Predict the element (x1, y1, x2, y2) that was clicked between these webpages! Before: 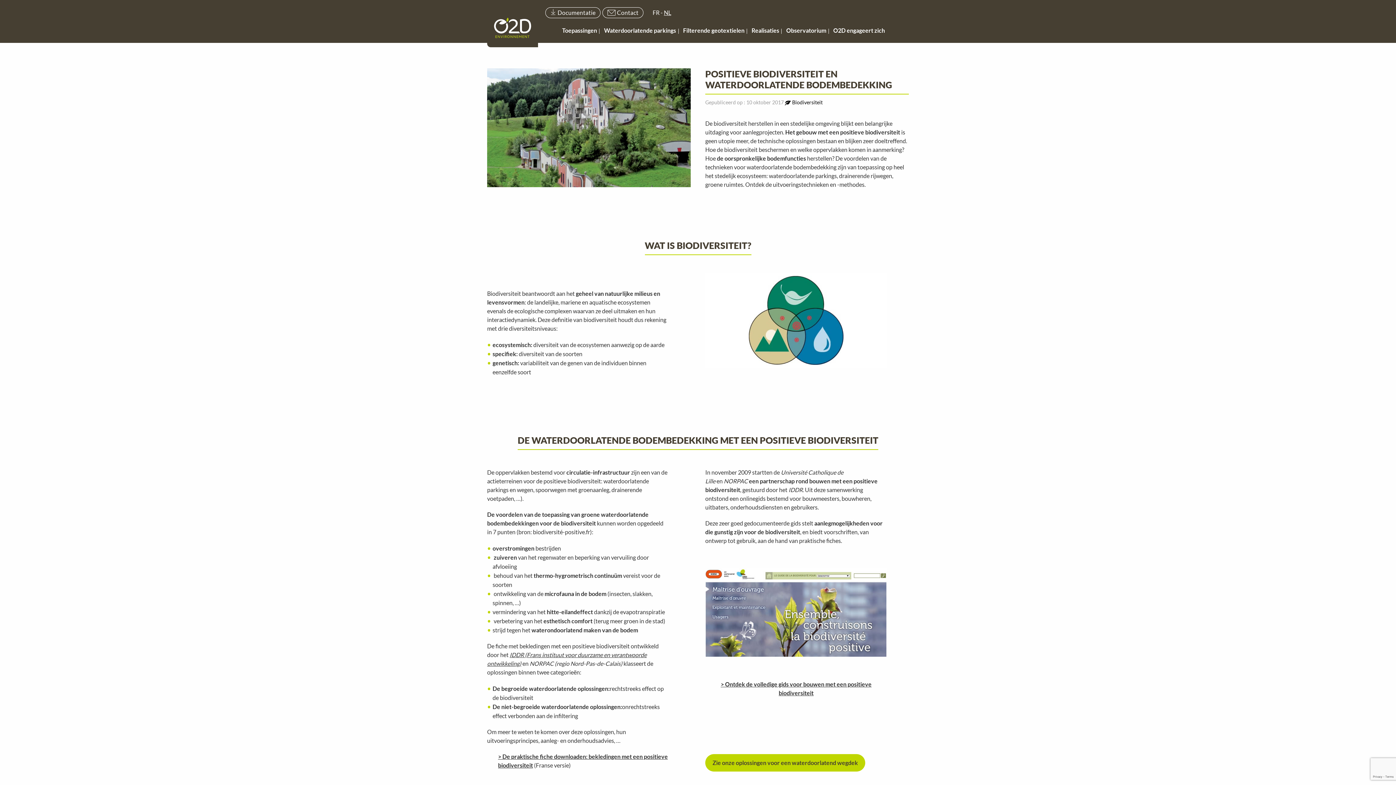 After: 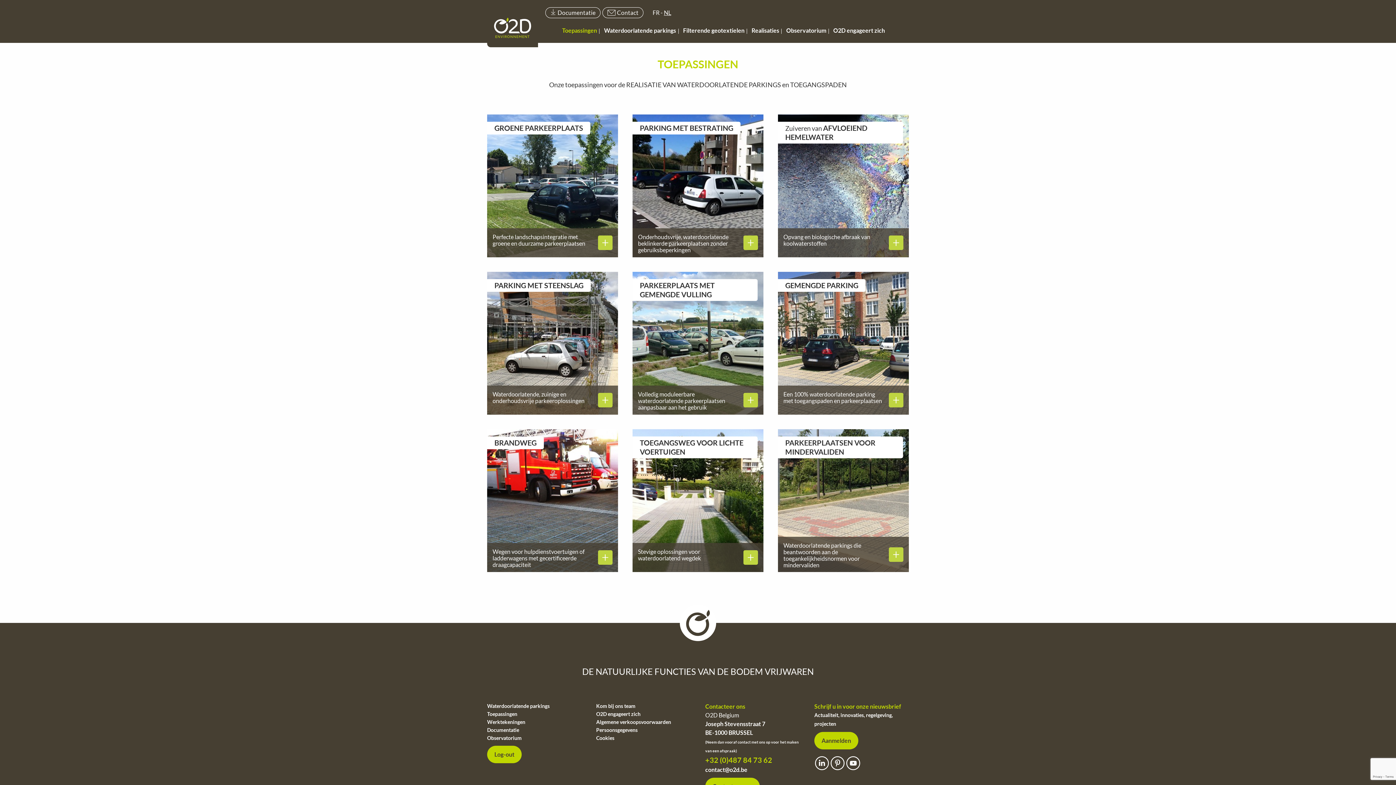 Action: bbox: (560, 18, 601, 42) label: Toepassingen